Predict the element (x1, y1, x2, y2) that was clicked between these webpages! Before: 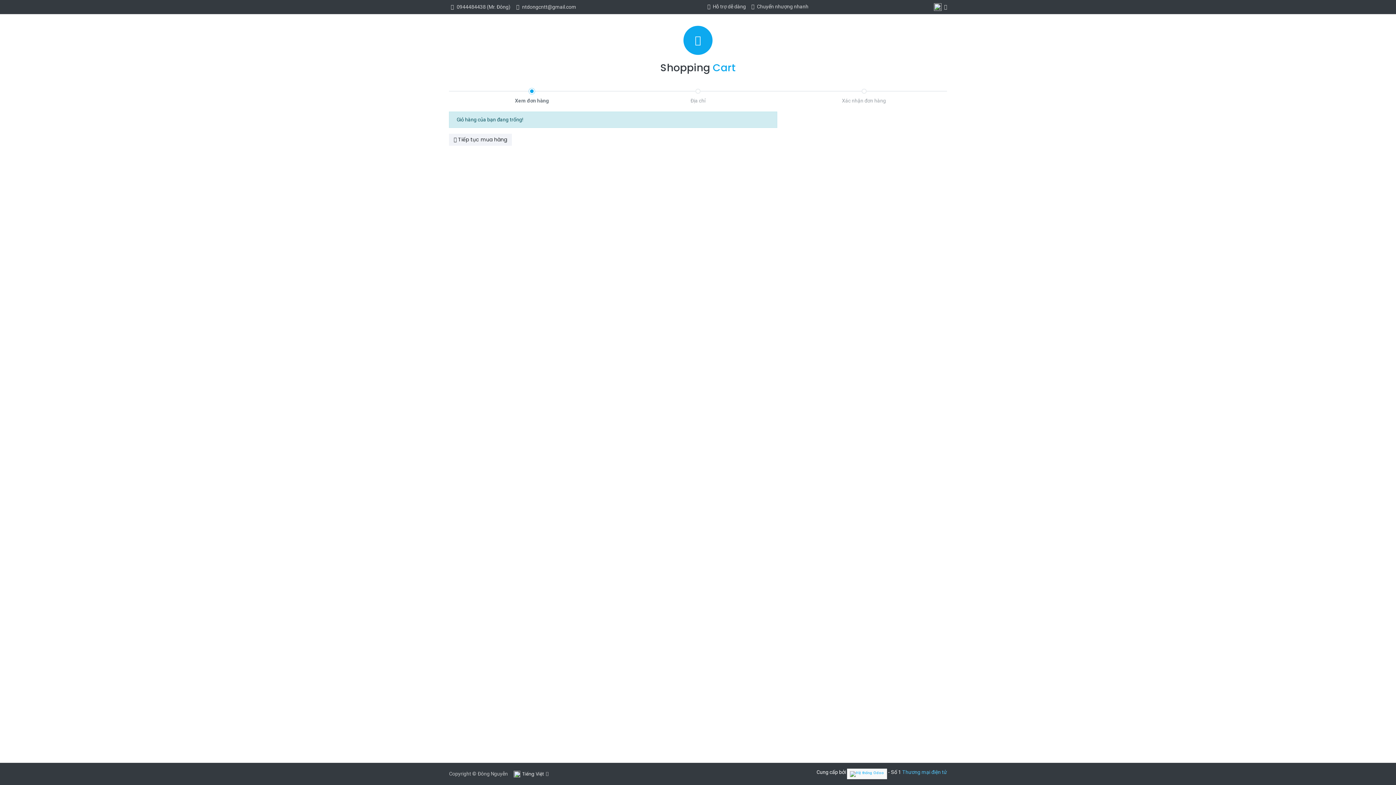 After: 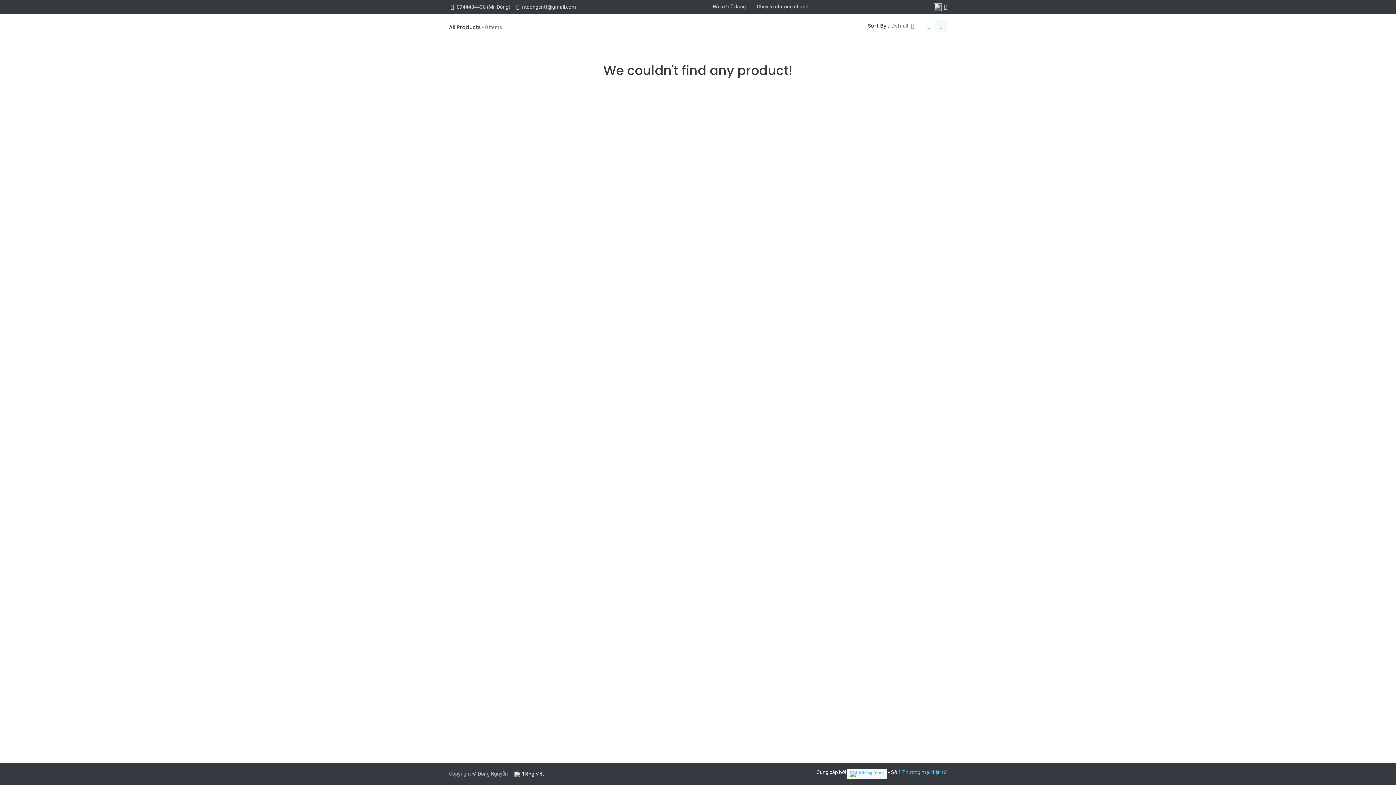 Action: bbox: (449, 133, 512, 145) label:  Tiếp tục mua hàng